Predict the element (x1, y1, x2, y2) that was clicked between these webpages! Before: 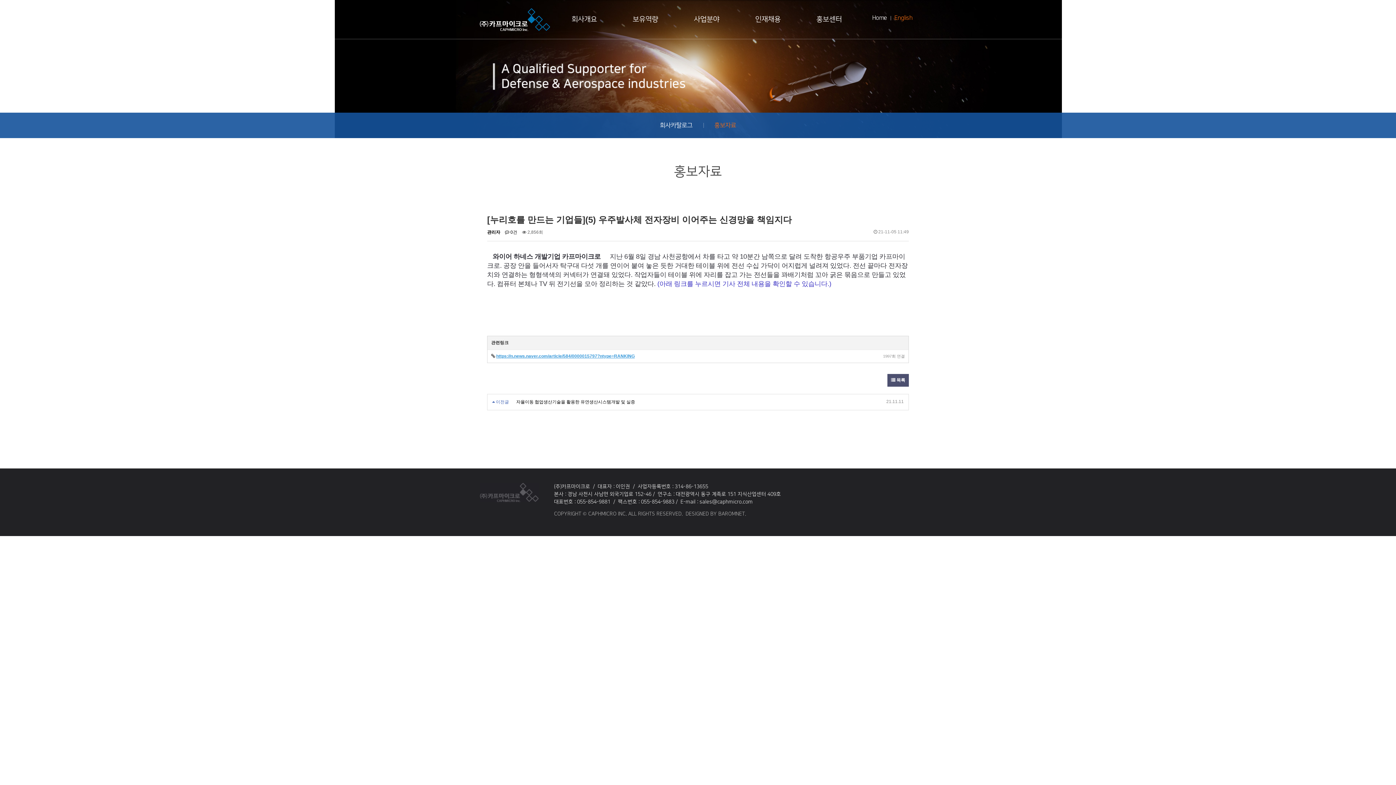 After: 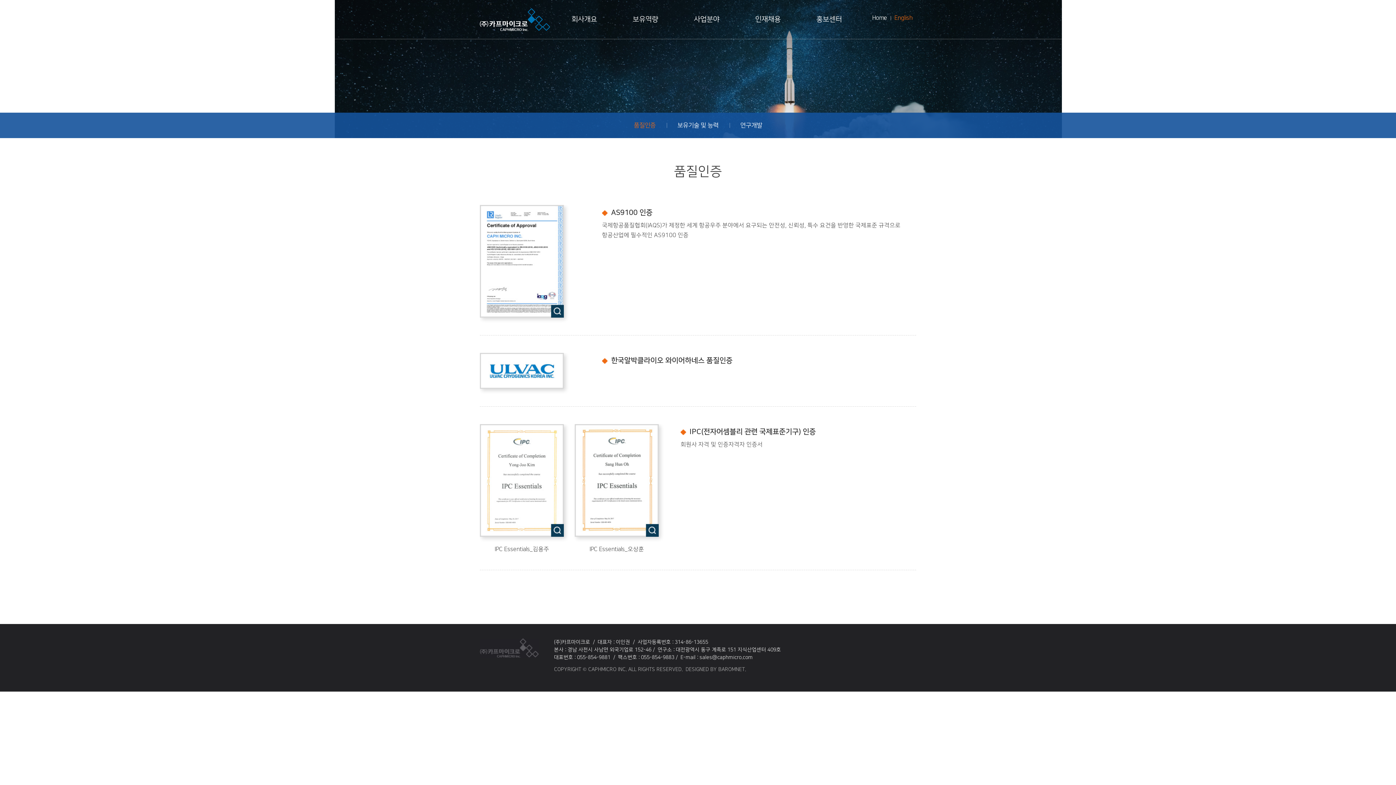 Action: bbox: (615, 0, 676, 38) label: 보유역량